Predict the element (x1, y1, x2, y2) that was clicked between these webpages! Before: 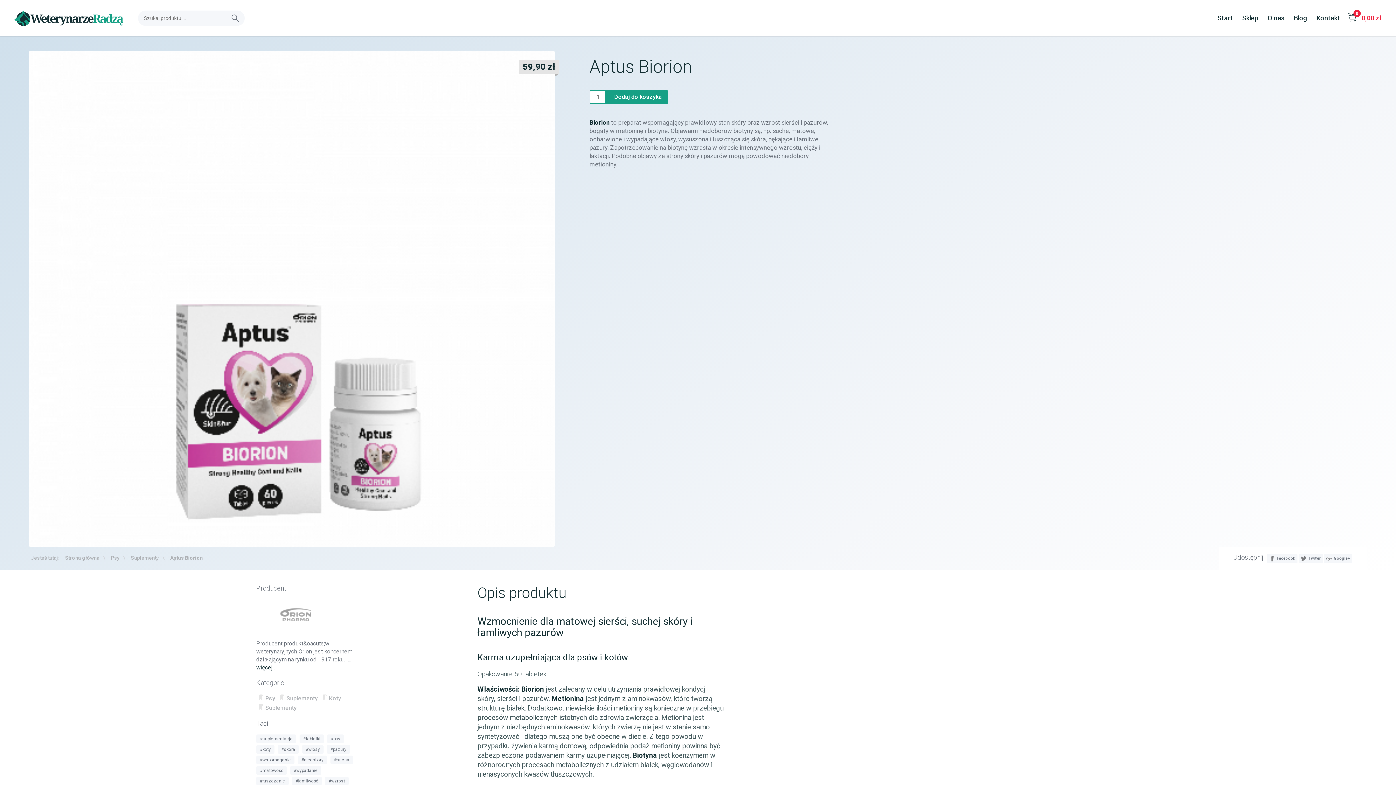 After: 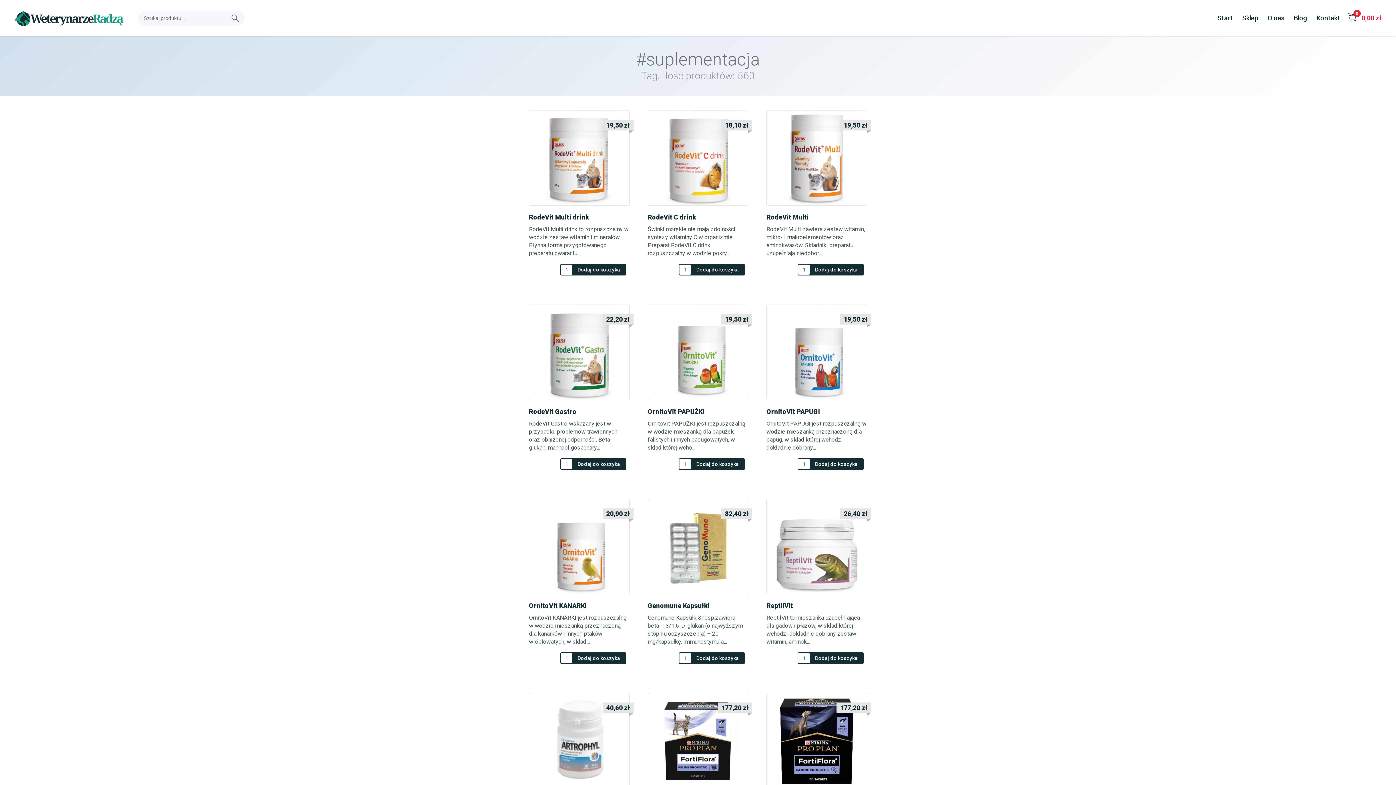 Action: label: suplementacja bbox: (256, 735, 296, 743)